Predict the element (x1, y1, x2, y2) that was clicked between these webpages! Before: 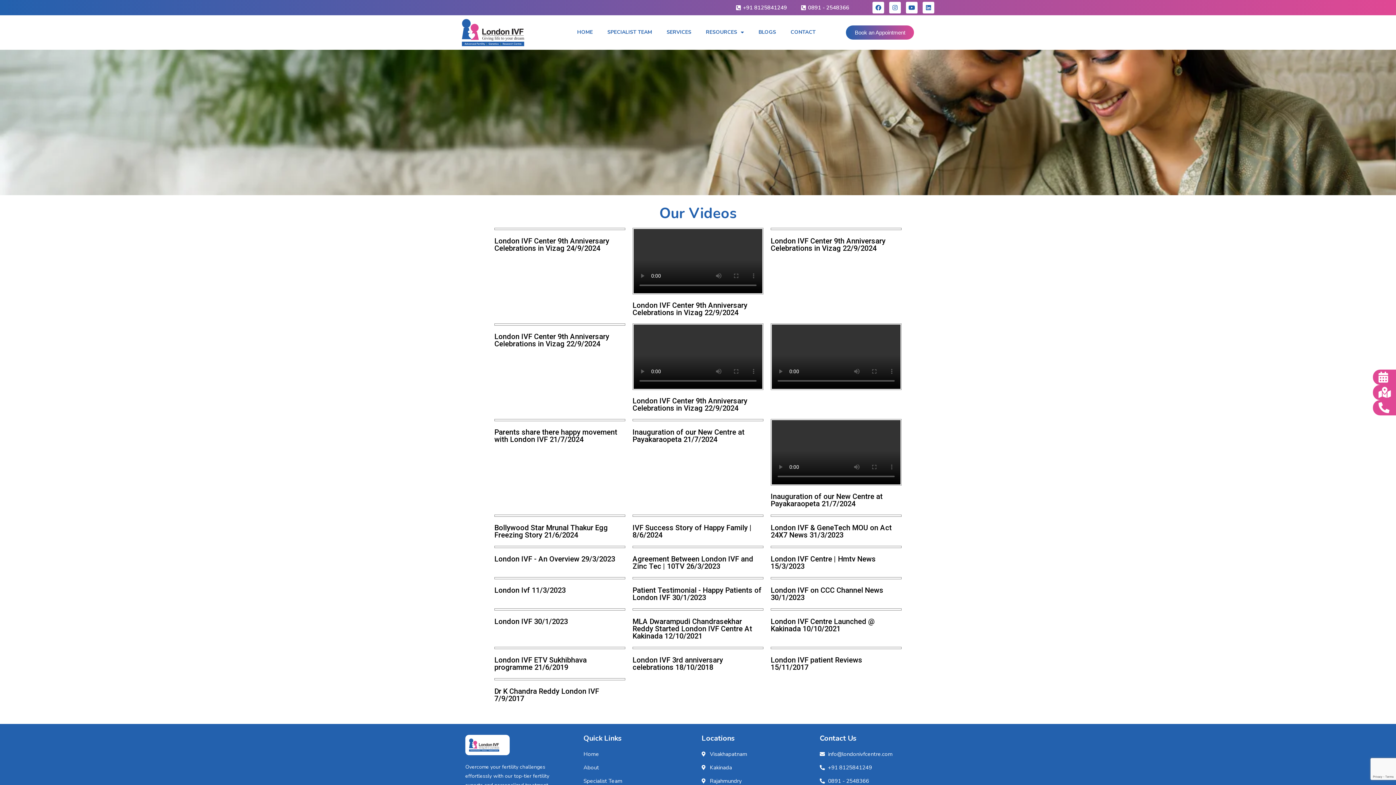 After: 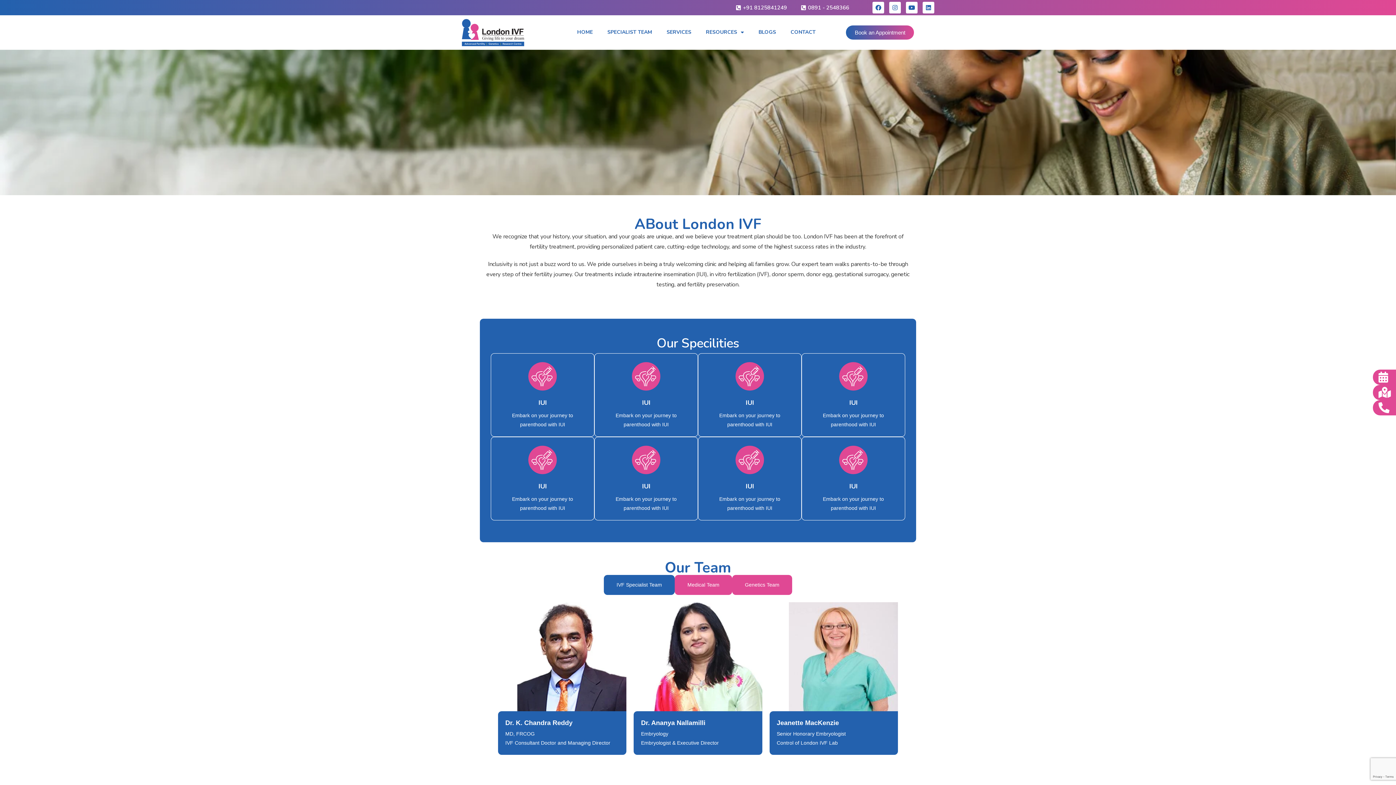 Action: label: About bbox: (583, 763, 694, 773)